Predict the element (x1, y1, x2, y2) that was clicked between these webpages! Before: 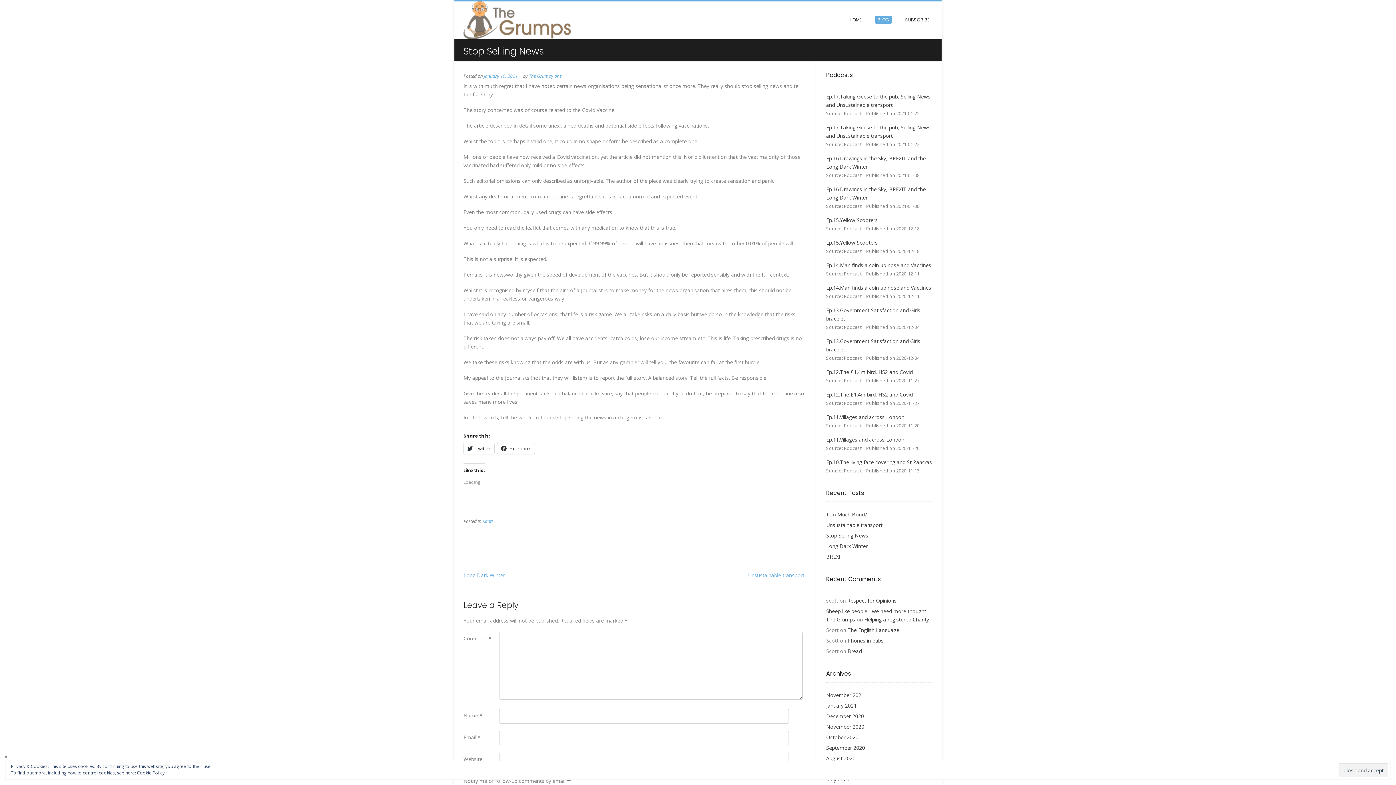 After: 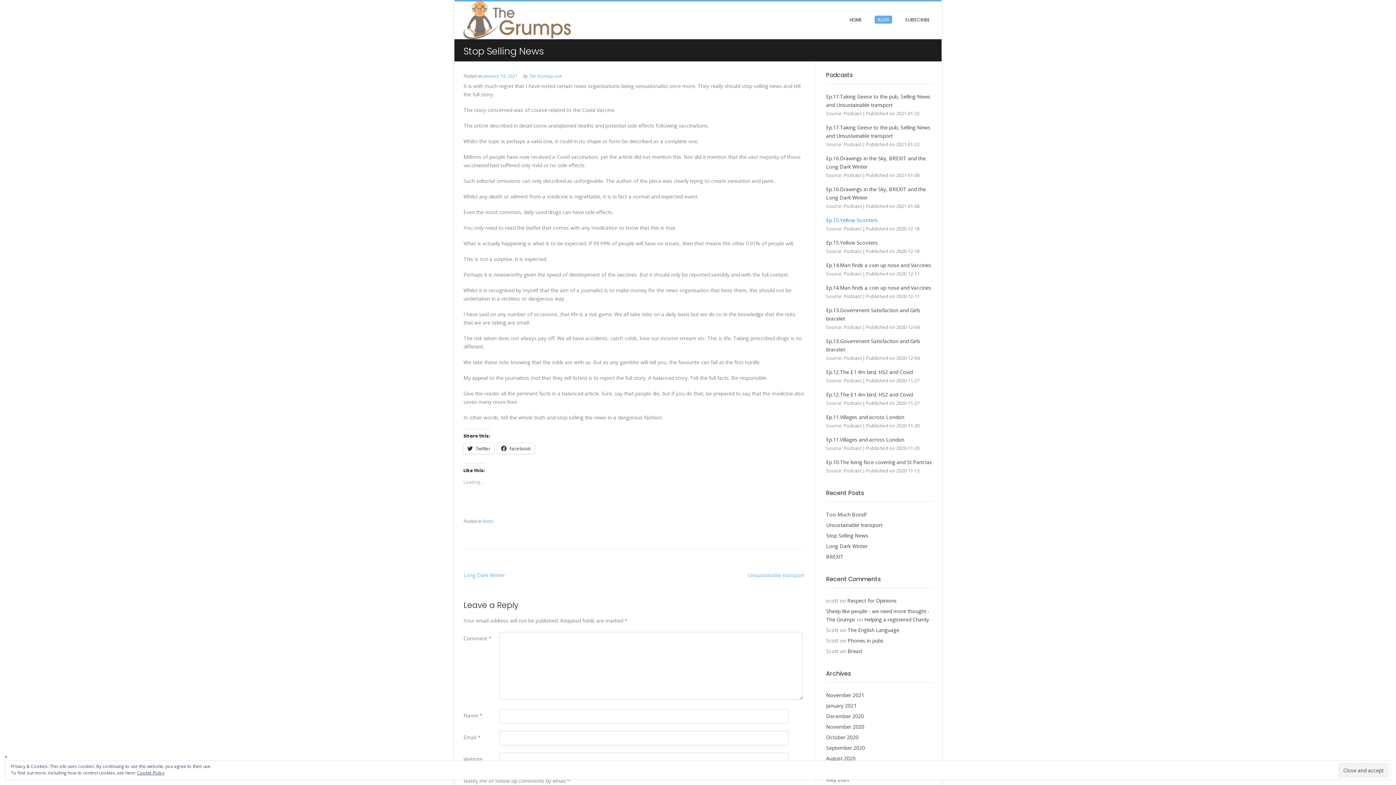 Action: label: Ep.15.Yellow Scooters bbox: (826, 216, 878, 223)